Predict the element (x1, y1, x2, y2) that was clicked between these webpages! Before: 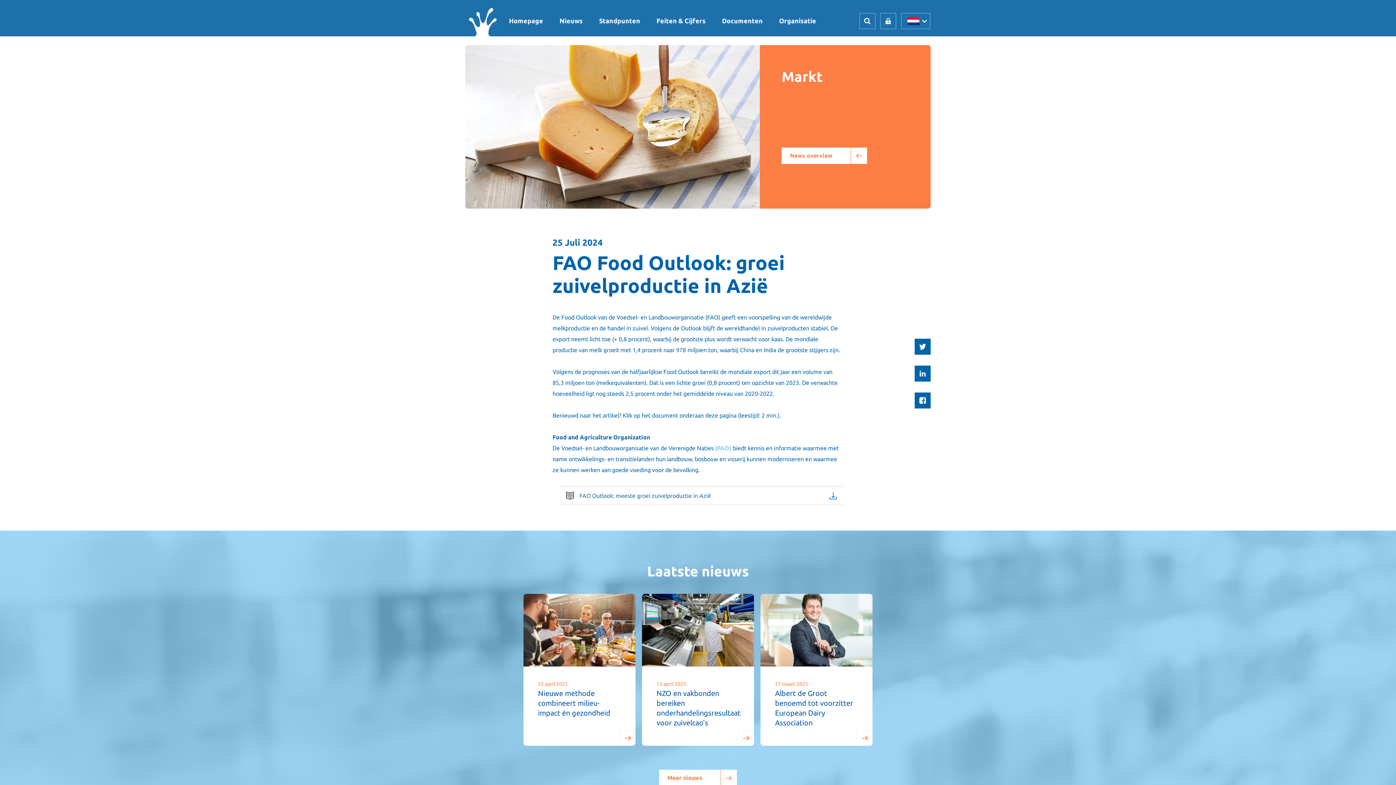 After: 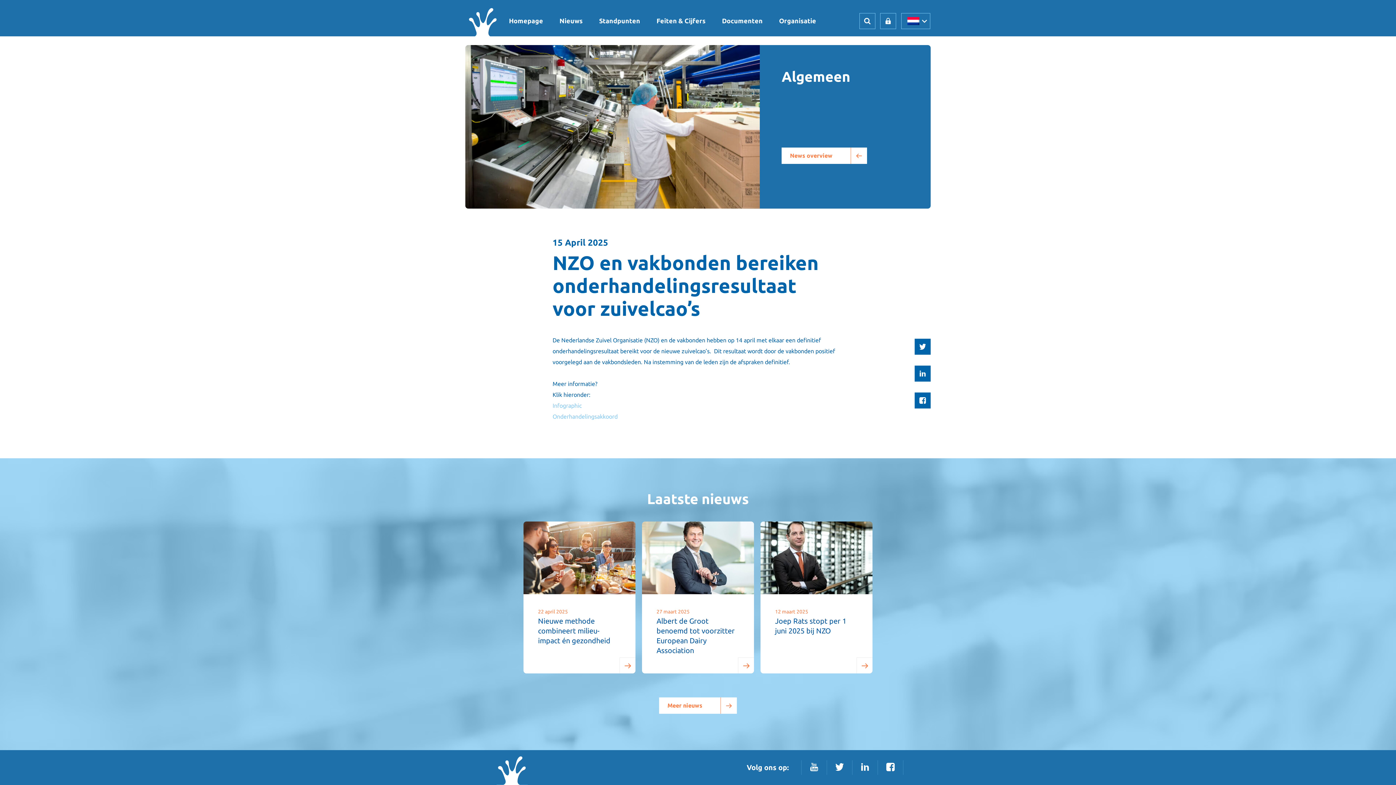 Action: bbox: (642, 594, 754, 746) label: 15 april 2025
NZO en vakbonden bereiken onderhandelingsresultaat voor zuivelcao’s